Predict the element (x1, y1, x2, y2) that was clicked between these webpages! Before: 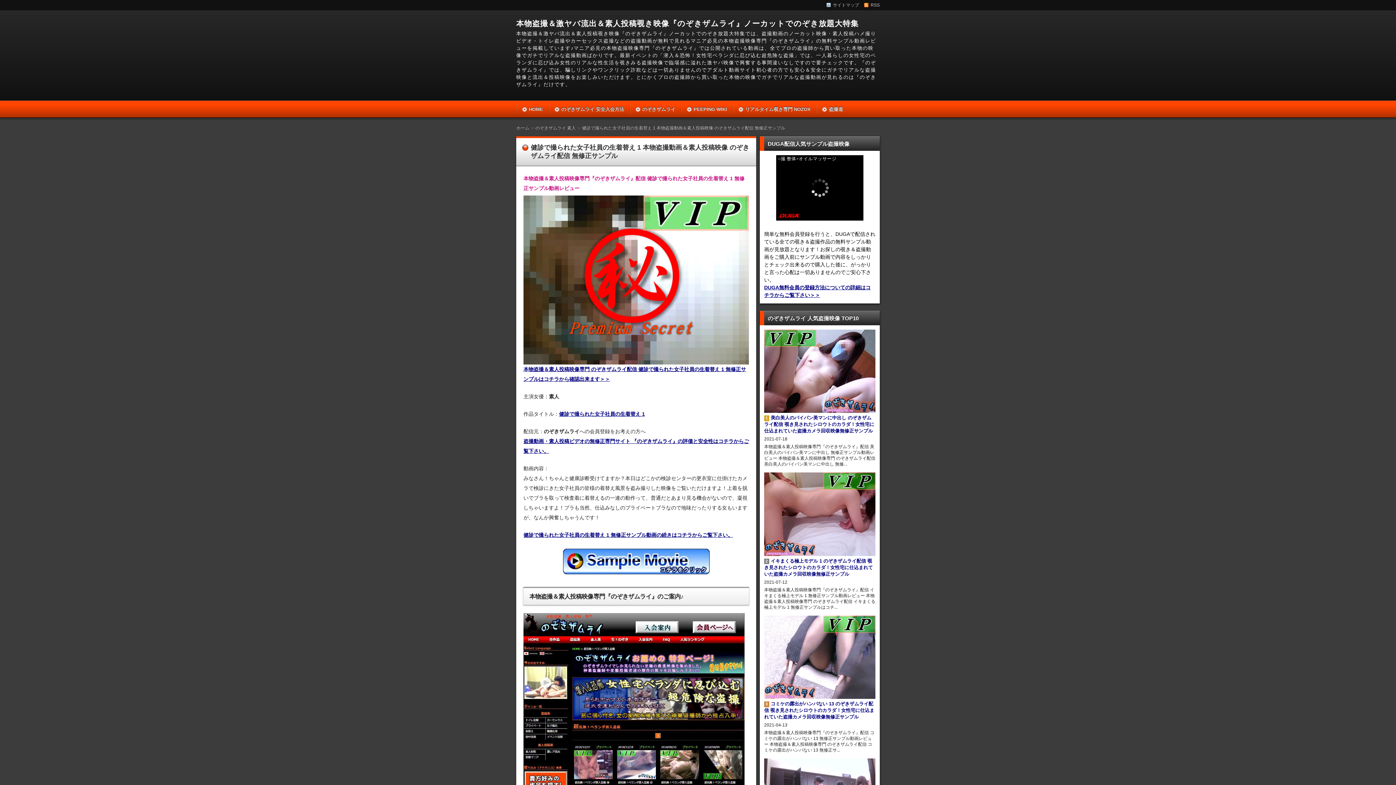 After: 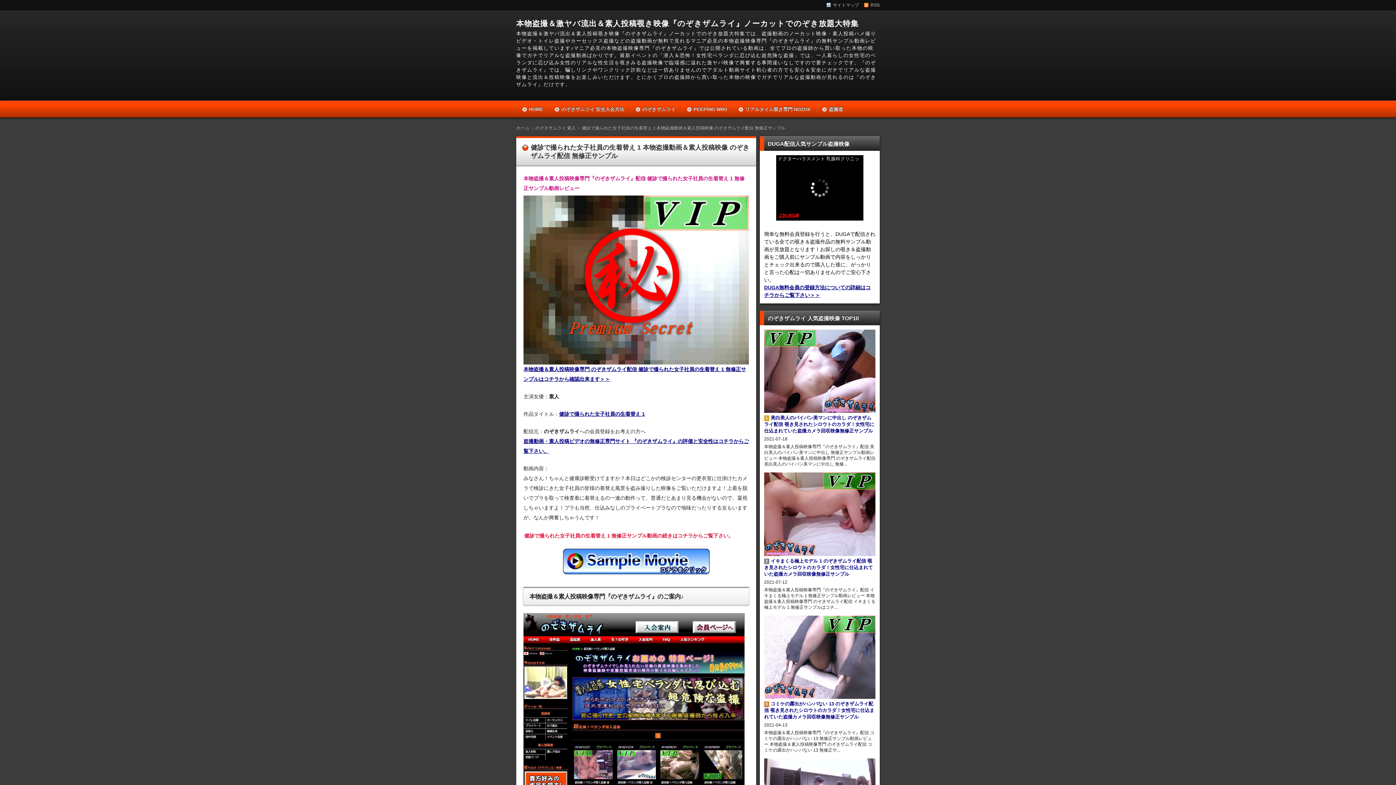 Action: bbox: (523, 532, 733, 538) label: 健診で撮られた女子社員の生着替え 1 無修正サンプル動画の続きはコチラからご覧下さい。